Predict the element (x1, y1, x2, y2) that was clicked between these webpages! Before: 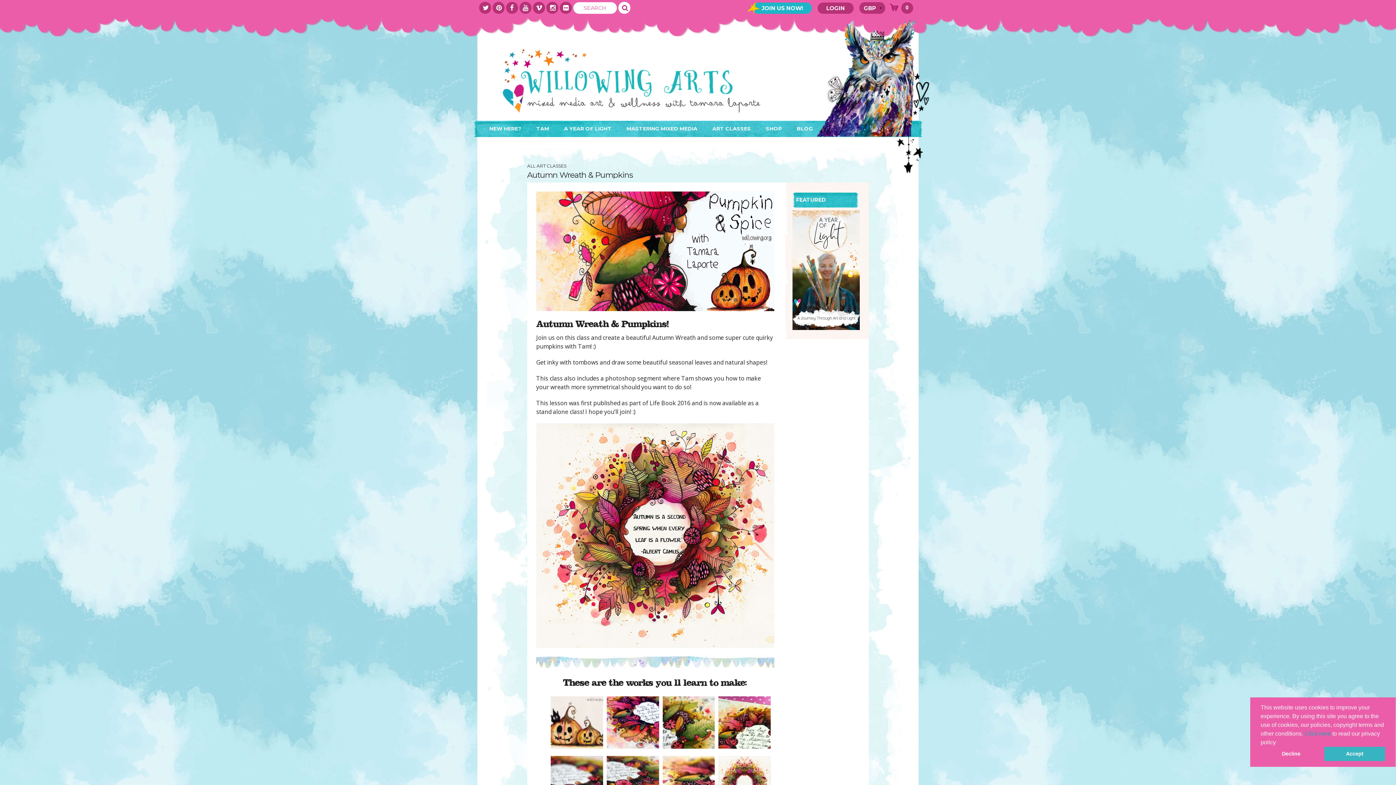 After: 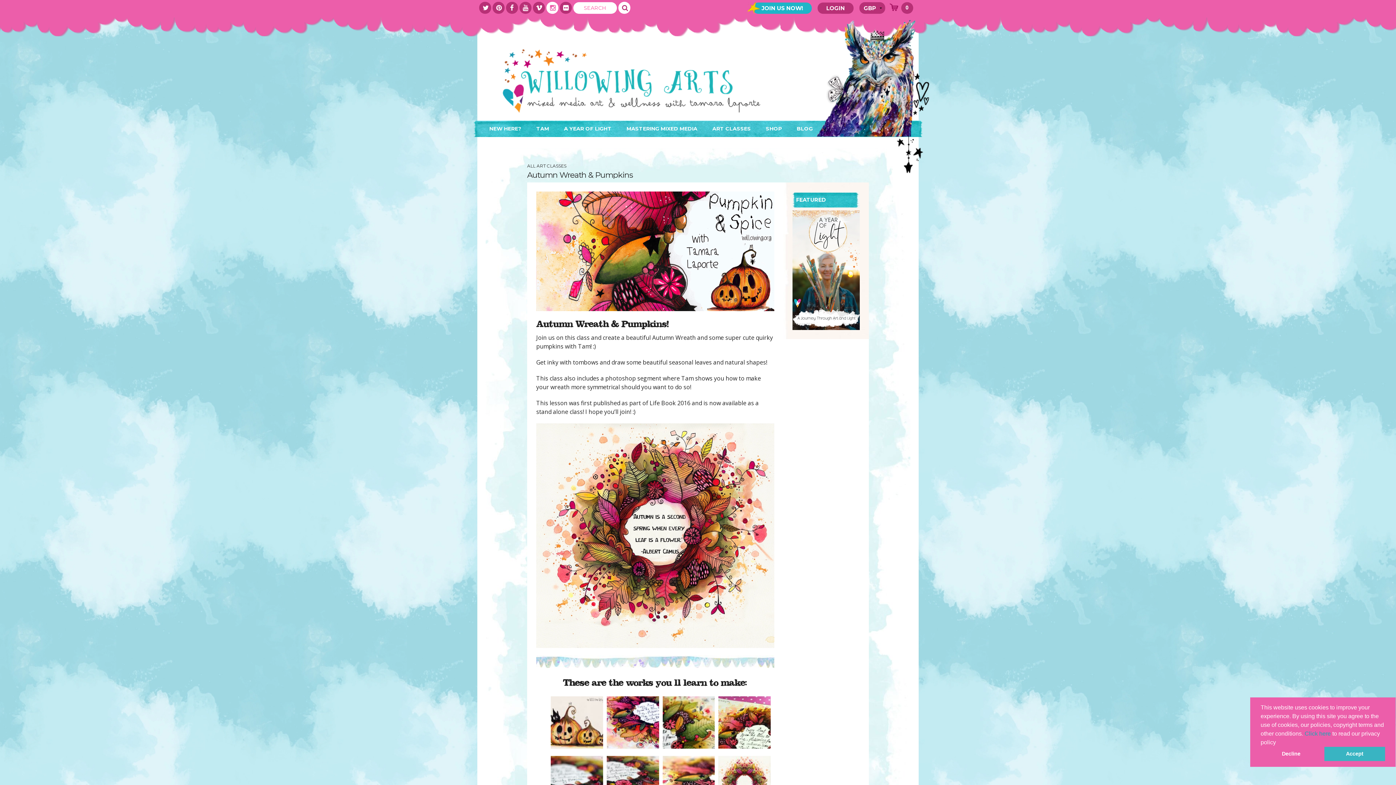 Action: bbox: (546, 5, 558, 10)